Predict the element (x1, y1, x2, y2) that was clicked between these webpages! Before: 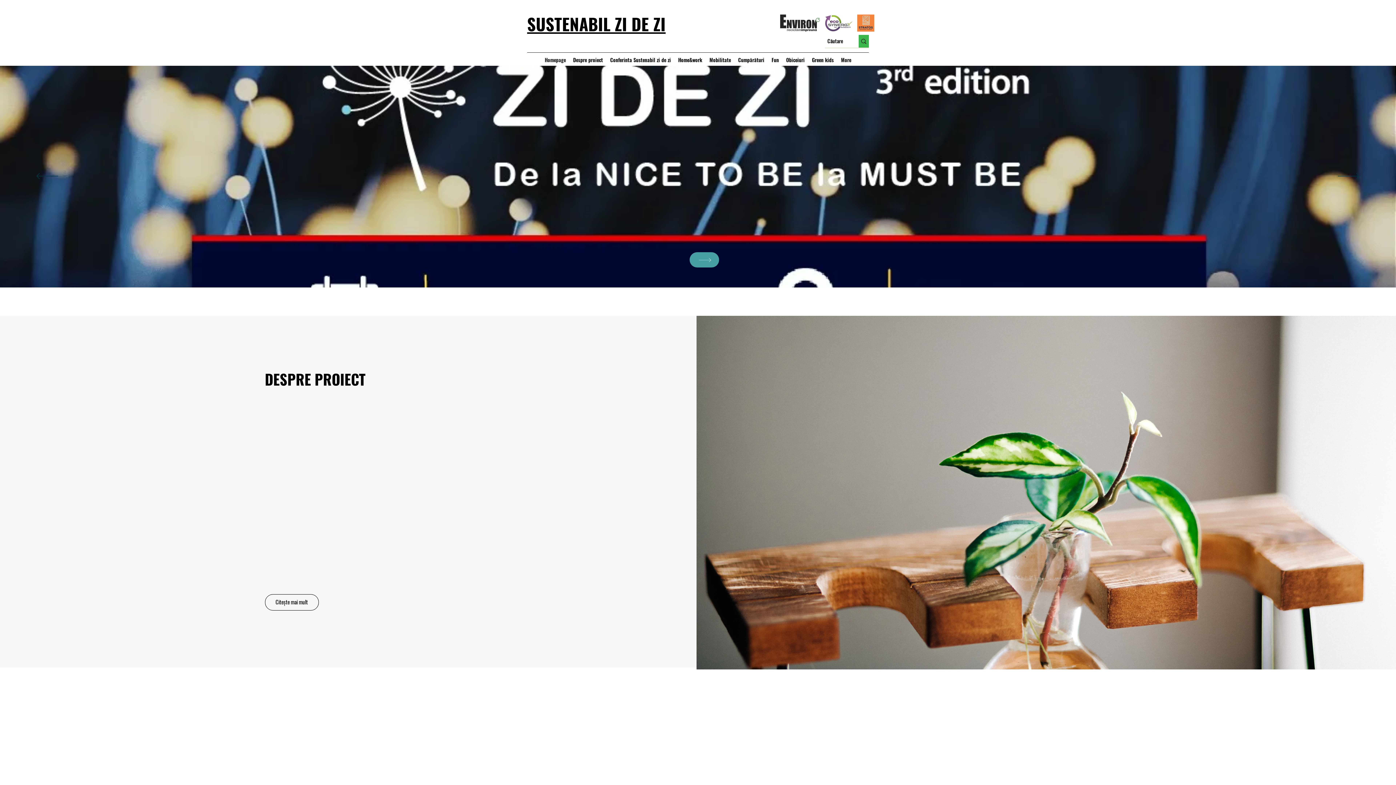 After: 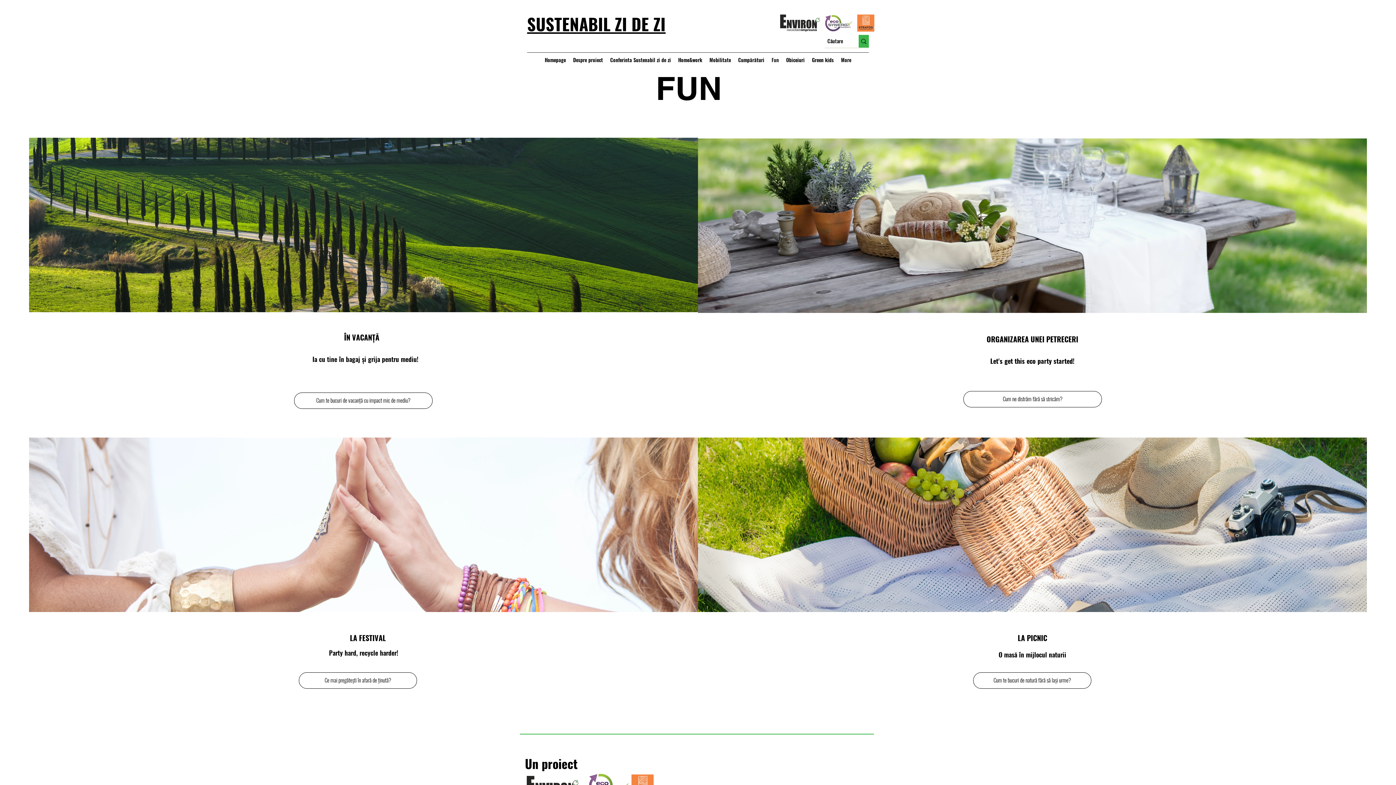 Action: label: Fun bbox: (768, 54, 782, 65)